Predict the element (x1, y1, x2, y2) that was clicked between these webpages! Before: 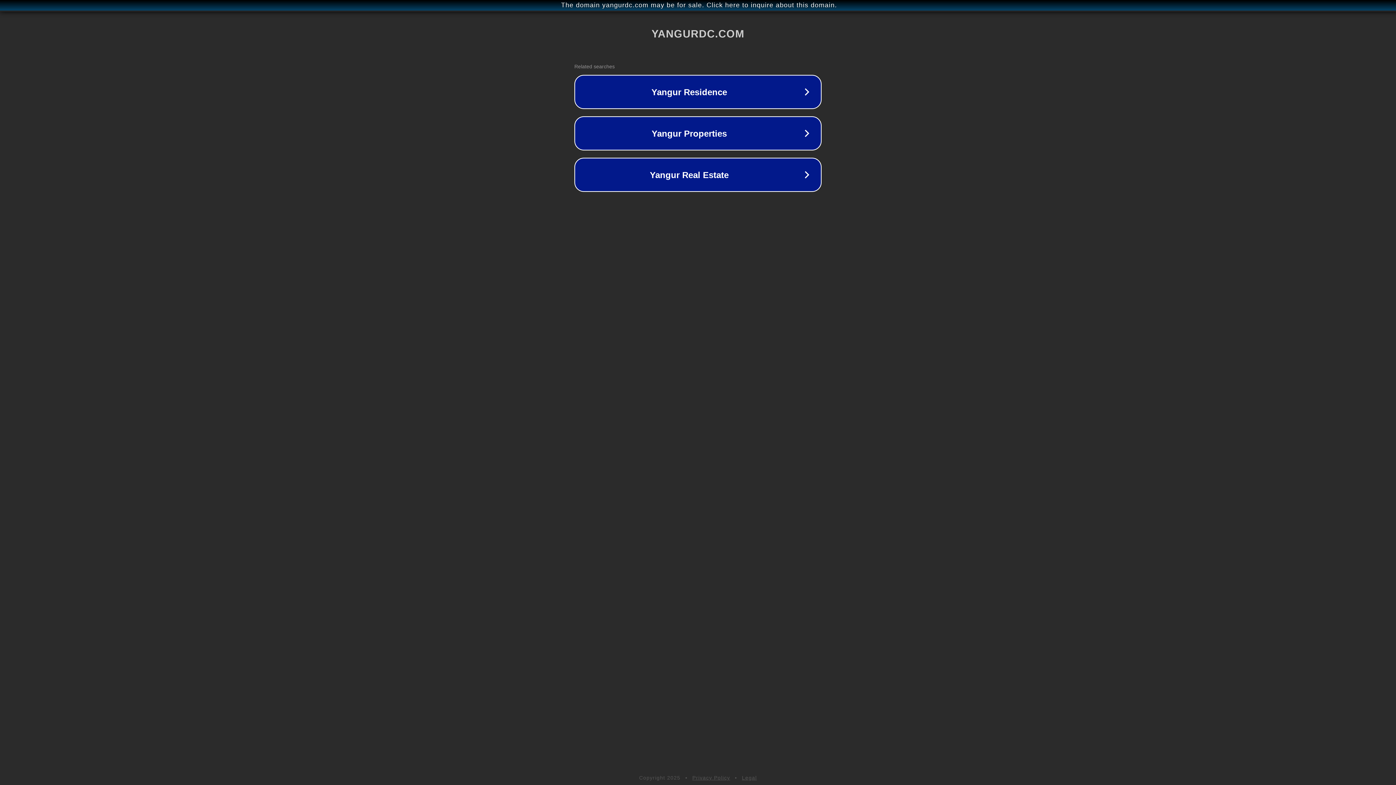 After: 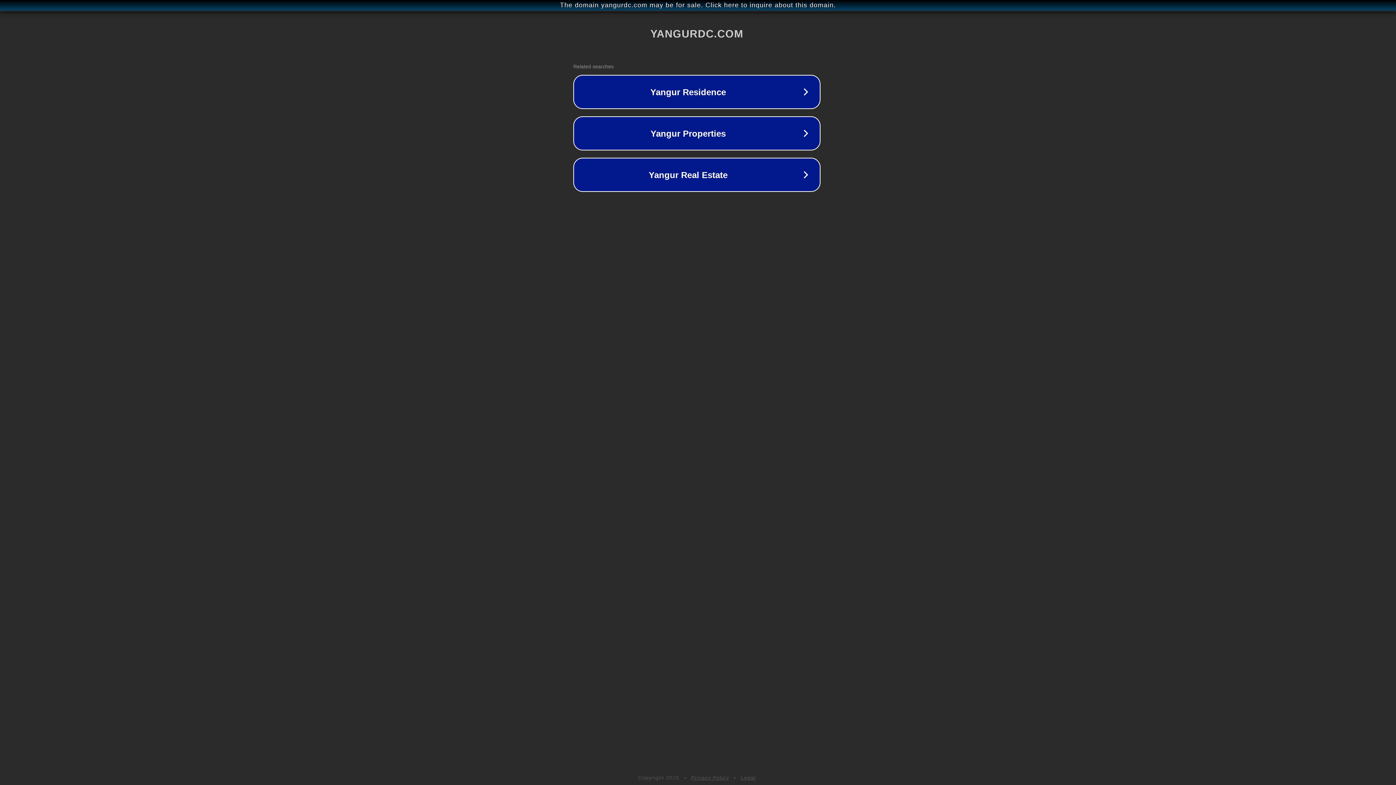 Action: label: The domain yangurdc.com may be for sale. Click here to inquire about this domain. bbox: (1, 1, 1397, 9)